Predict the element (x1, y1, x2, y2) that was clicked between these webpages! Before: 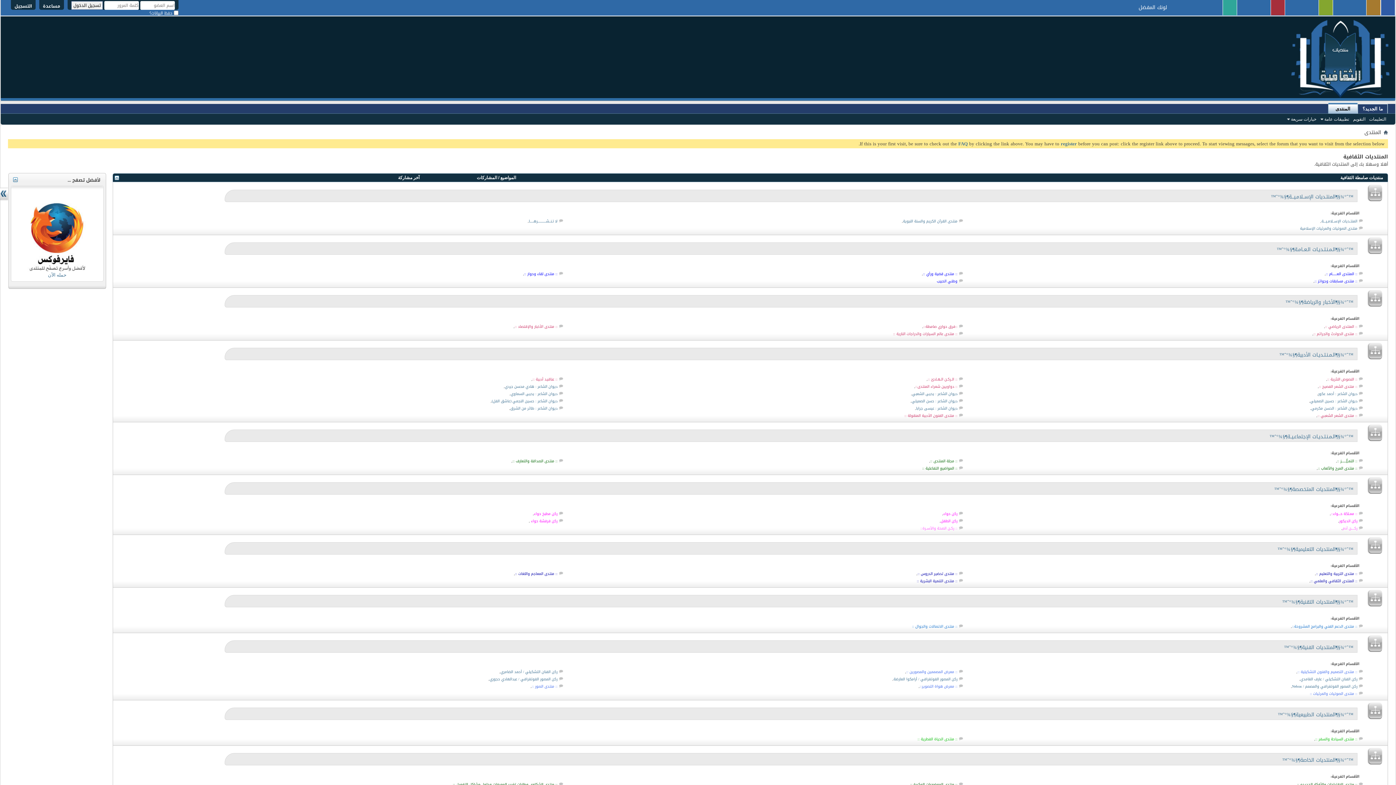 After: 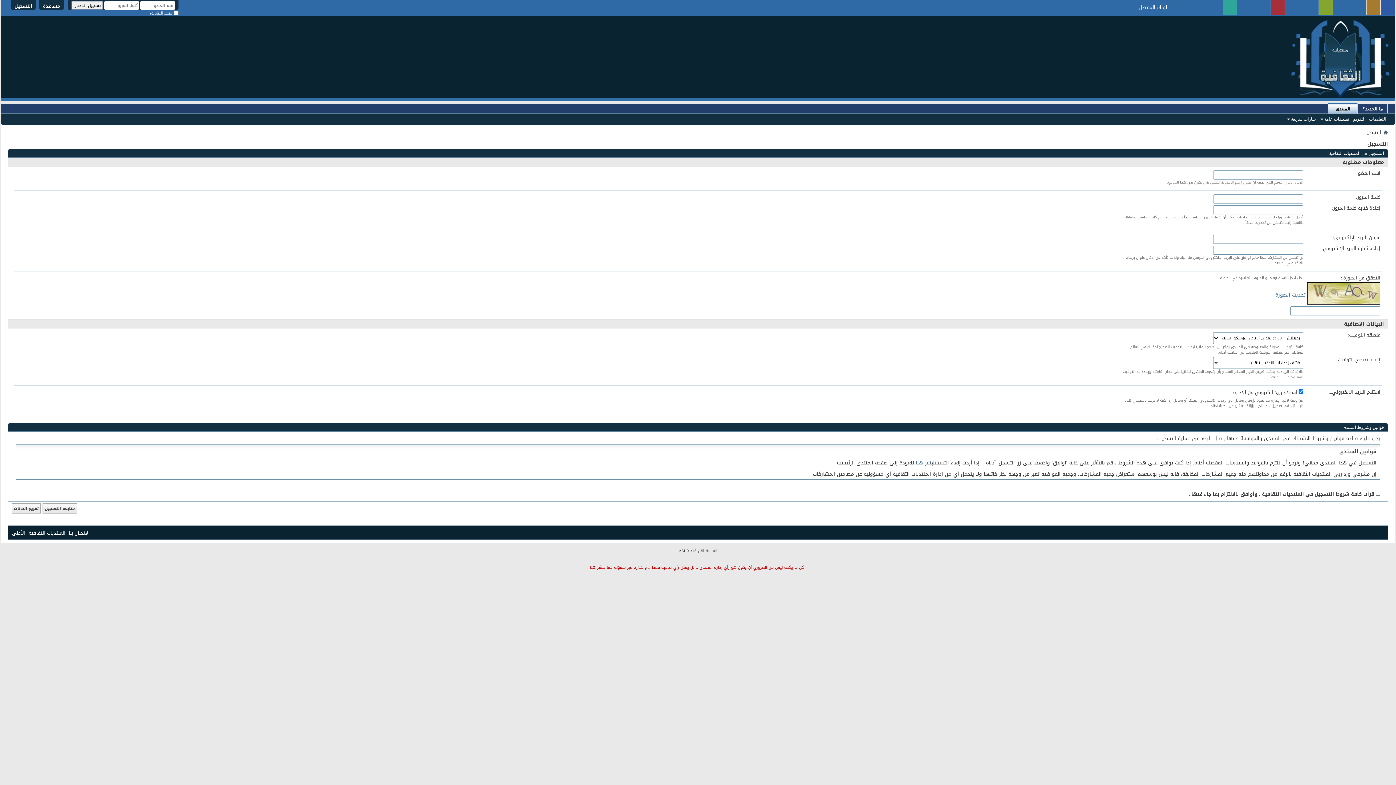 Action: bbox: (10, 0, 35, 9) label: التسجيل